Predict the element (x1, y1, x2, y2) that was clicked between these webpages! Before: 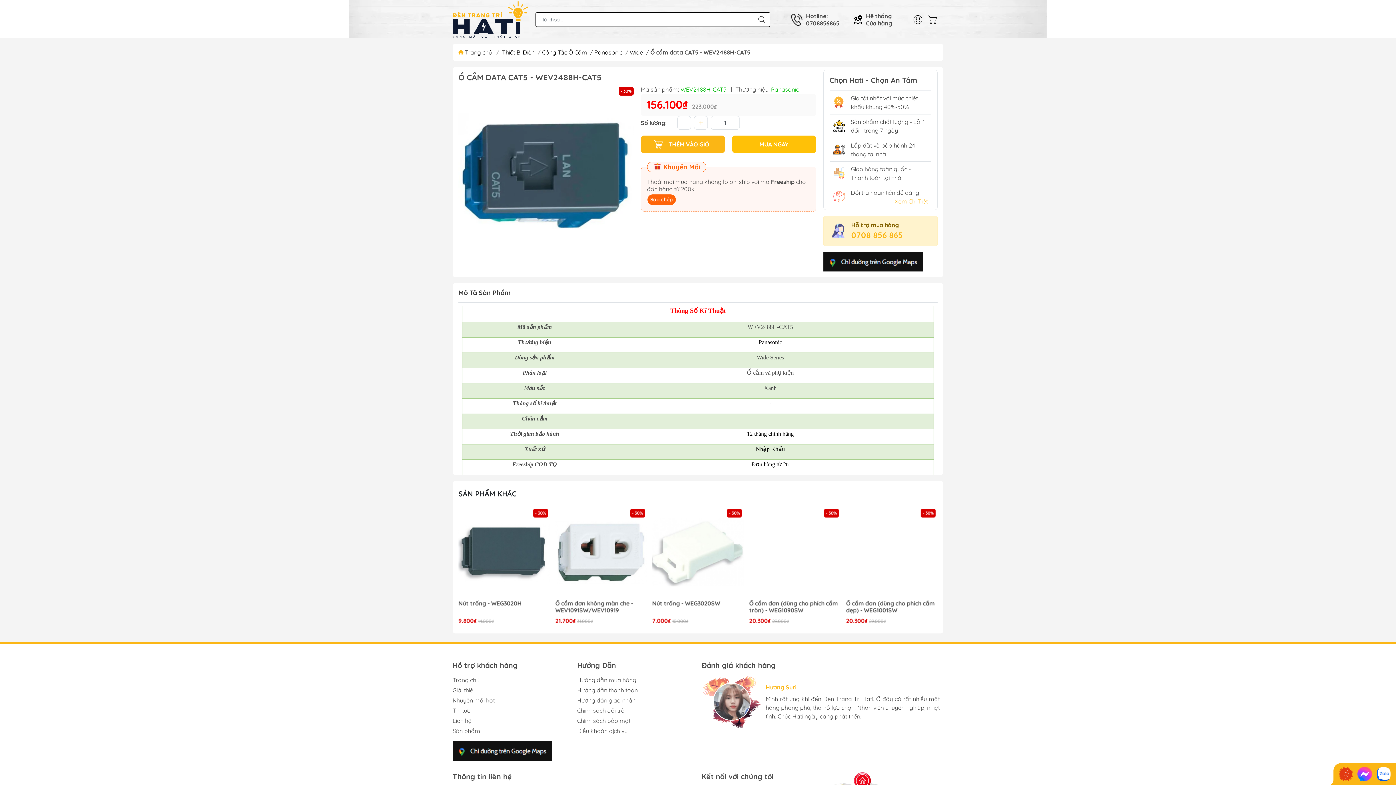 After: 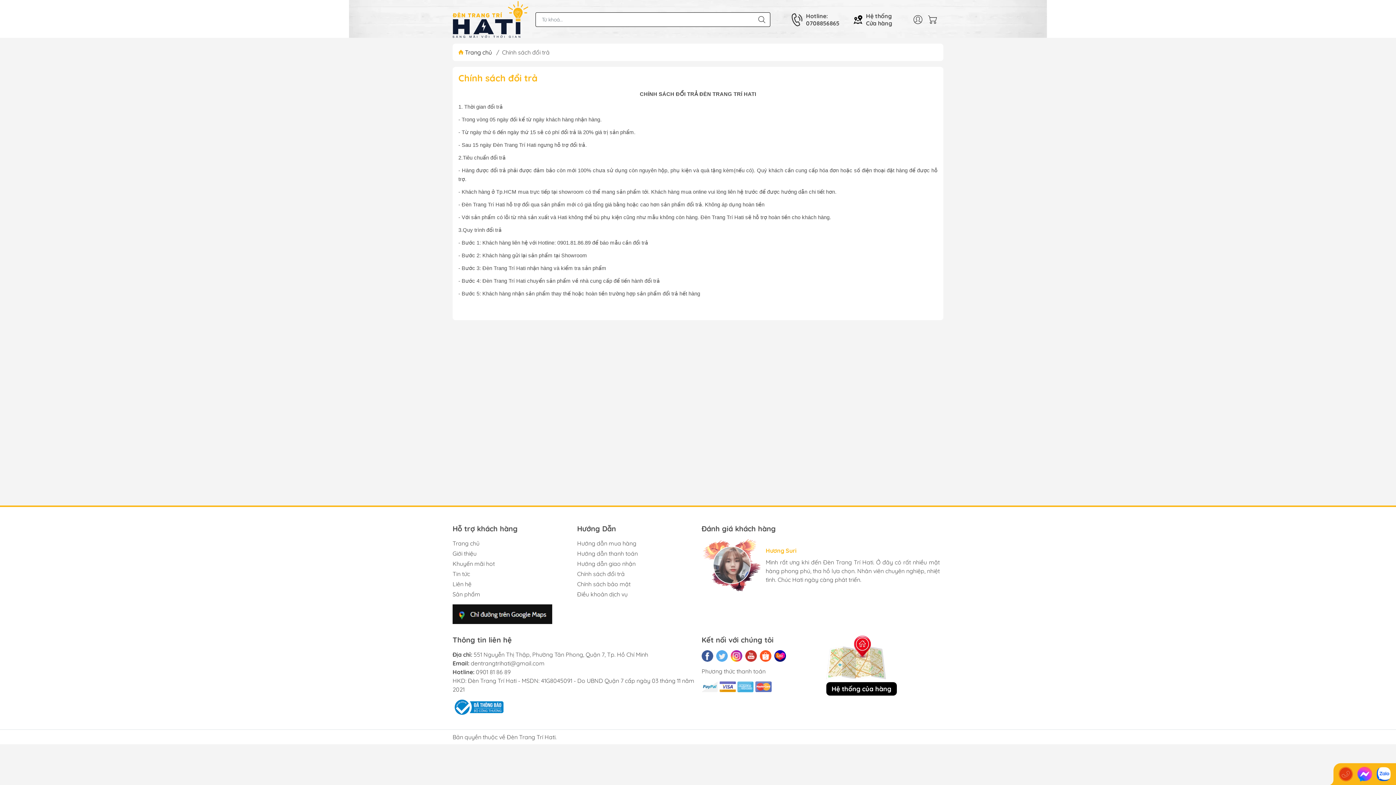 Action: bbox: (577, 707, 624, 714) label: Chính sách đổi trả